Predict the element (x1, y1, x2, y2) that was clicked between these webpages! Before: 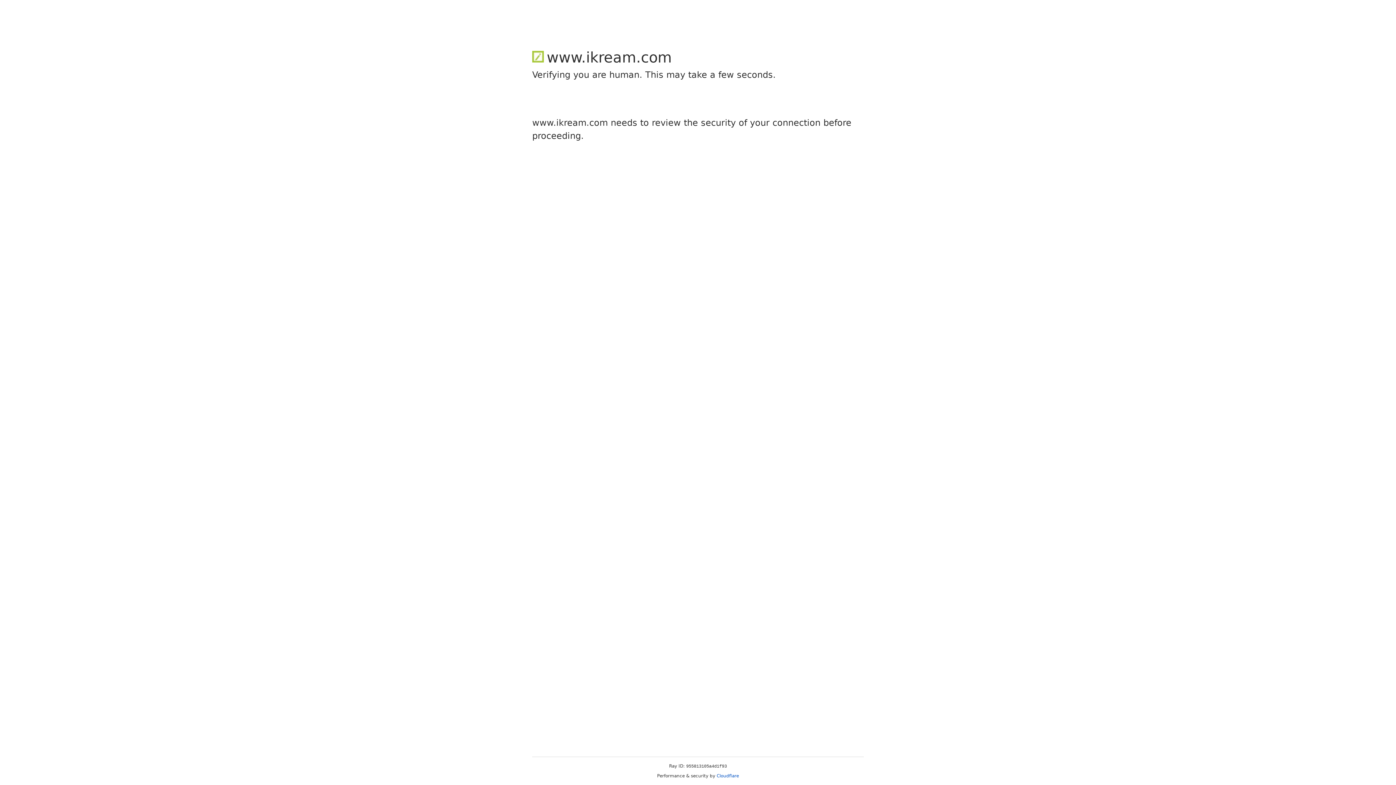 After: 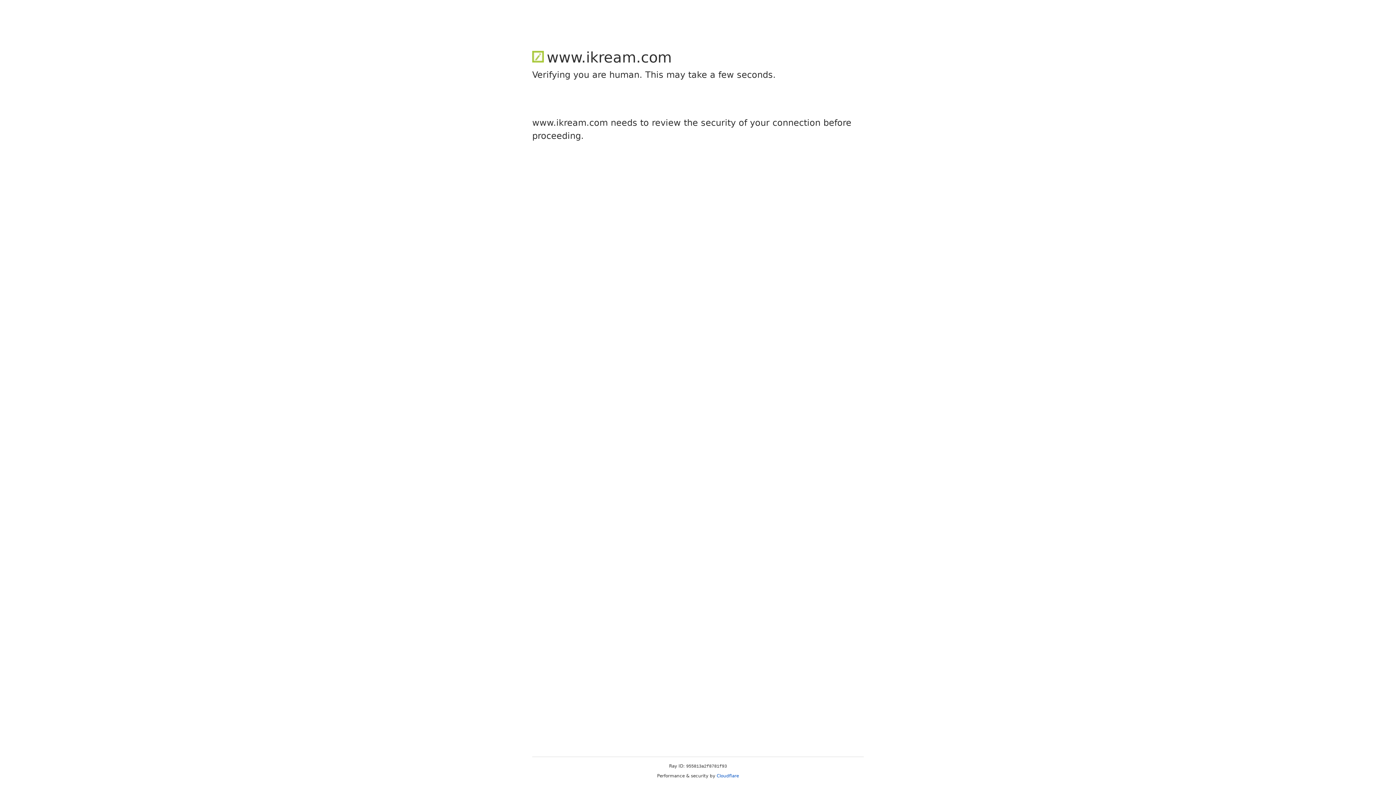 Action: bbox: (716, 773, 739, 778) label: Cloudflare